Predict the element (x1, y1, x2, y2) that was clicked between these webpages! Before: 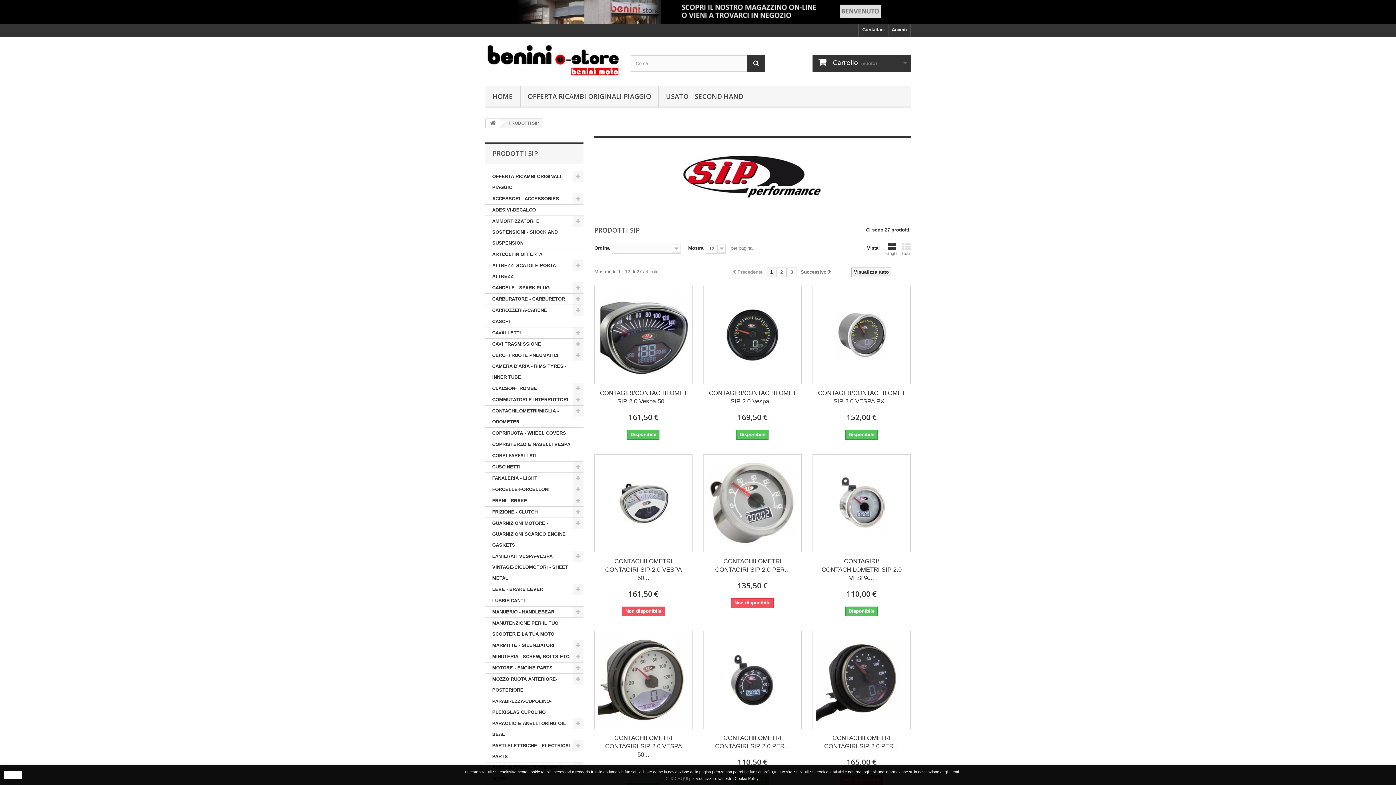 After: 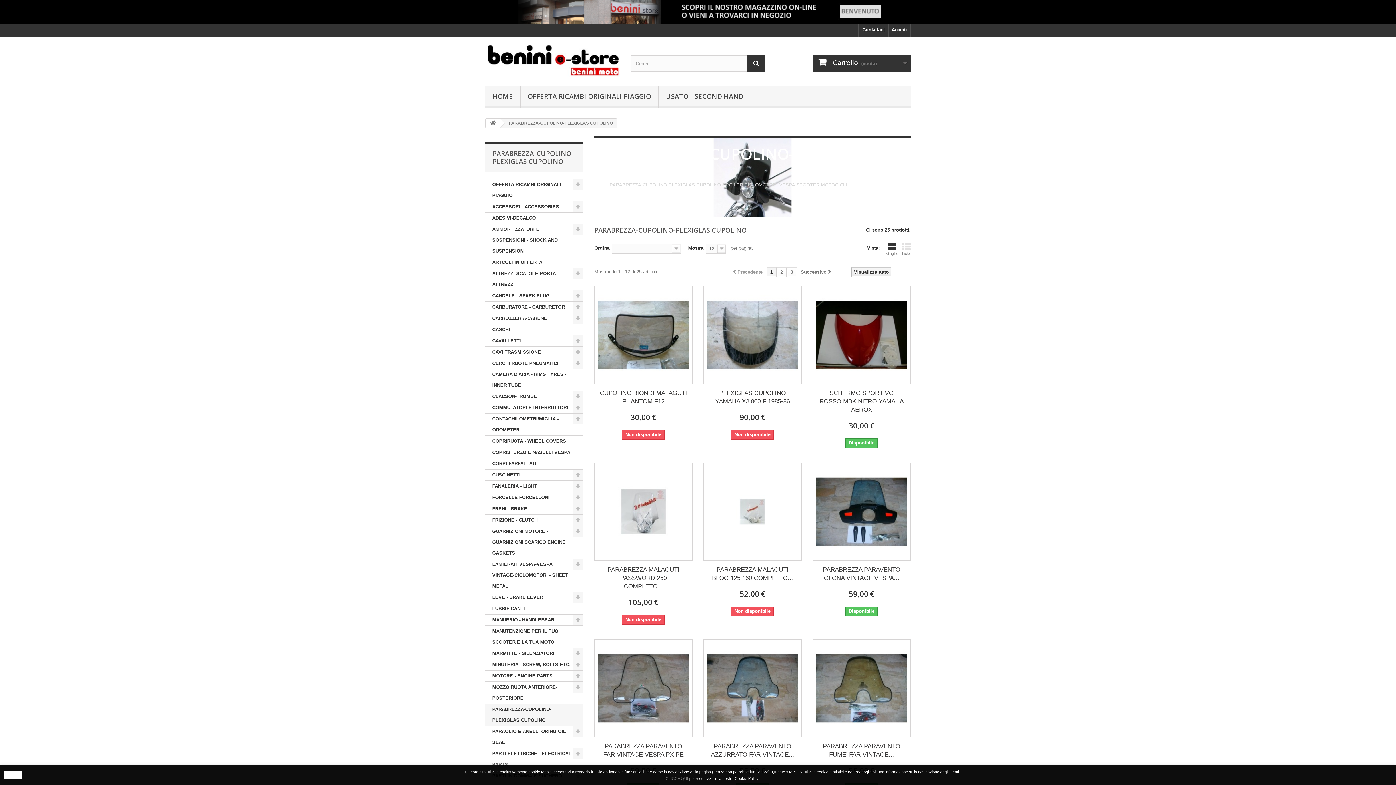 Action: label: PARABREZZA-CUPOLINO-PLEXIGLAS CUPOLINO bbox: (485, 696, 583, 718)